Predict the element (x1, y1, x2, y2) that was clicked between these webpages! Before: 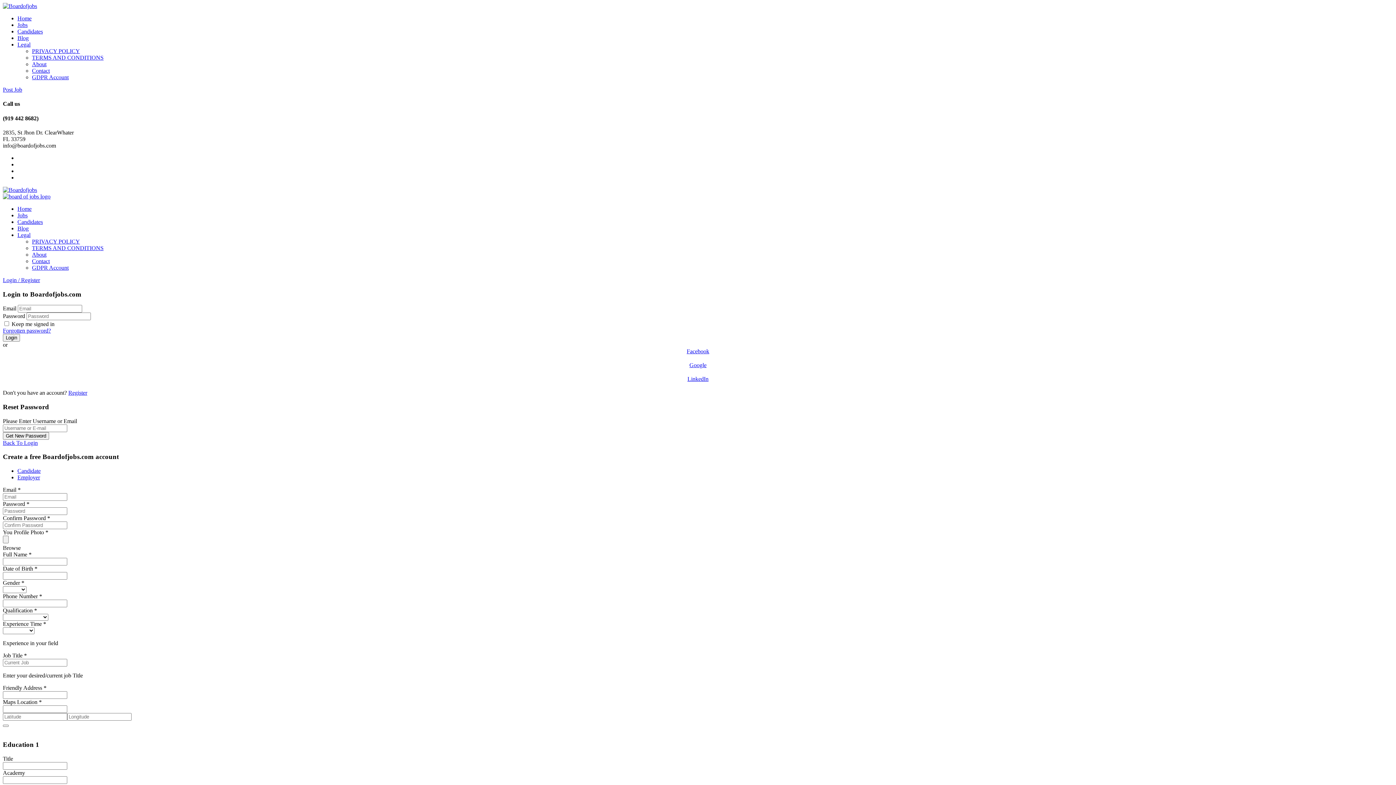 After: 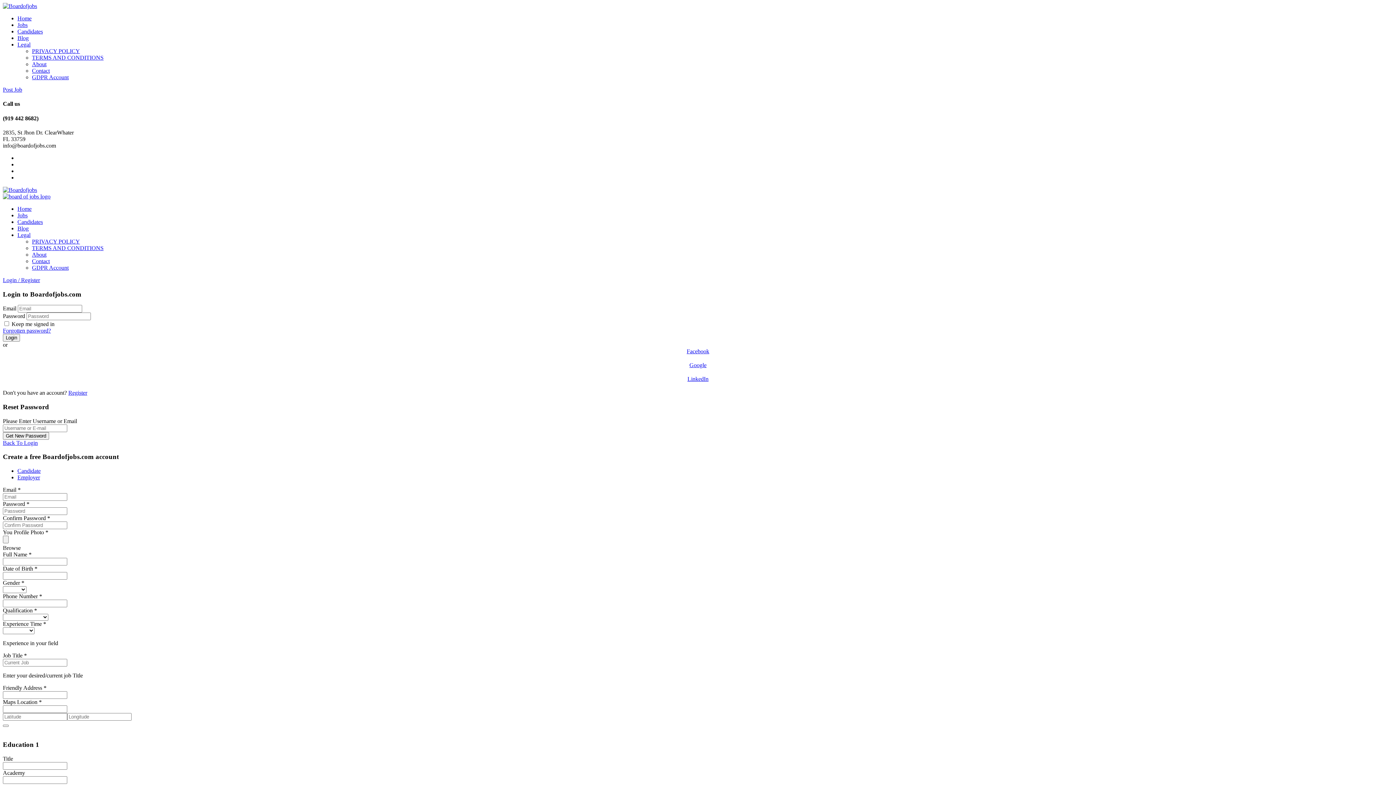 Action: bbox: (2, 193, 50, 199)